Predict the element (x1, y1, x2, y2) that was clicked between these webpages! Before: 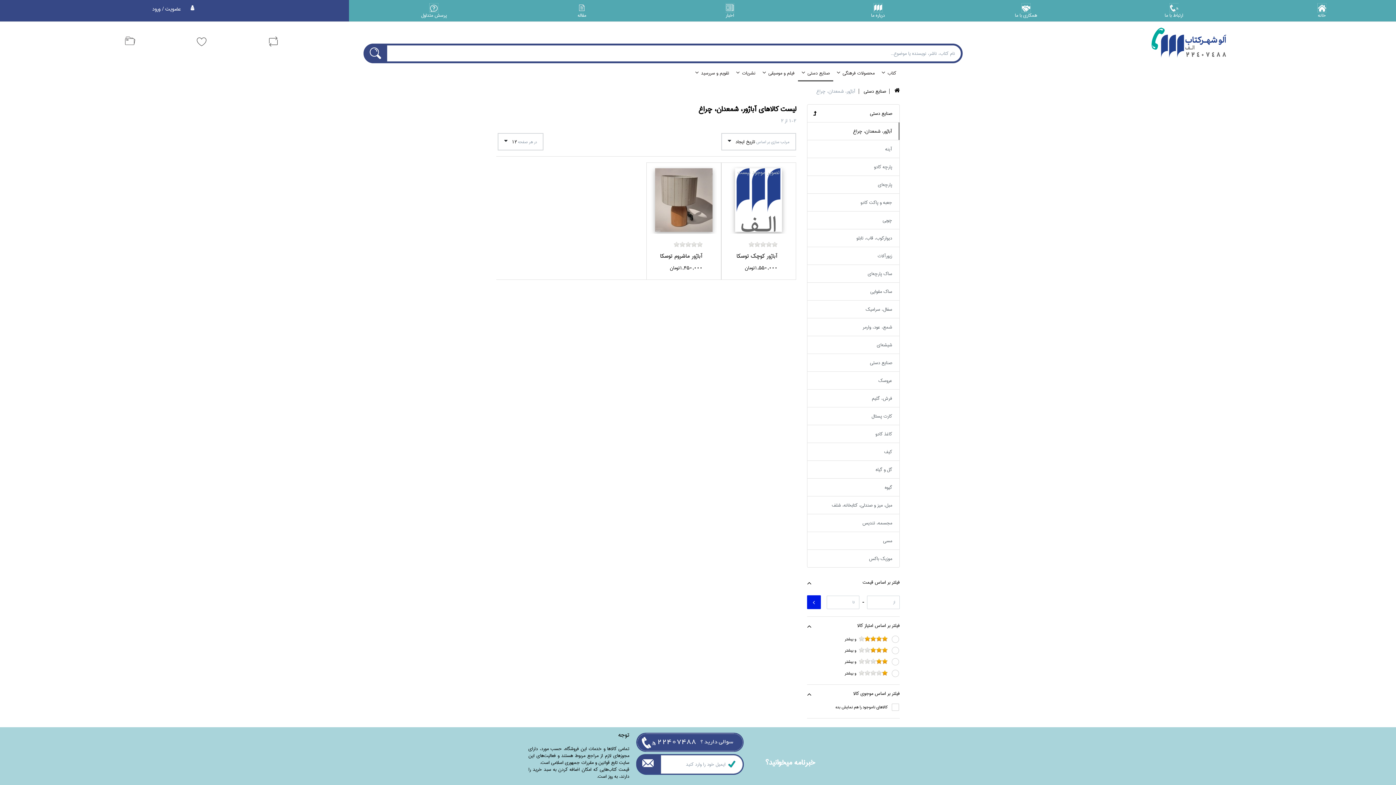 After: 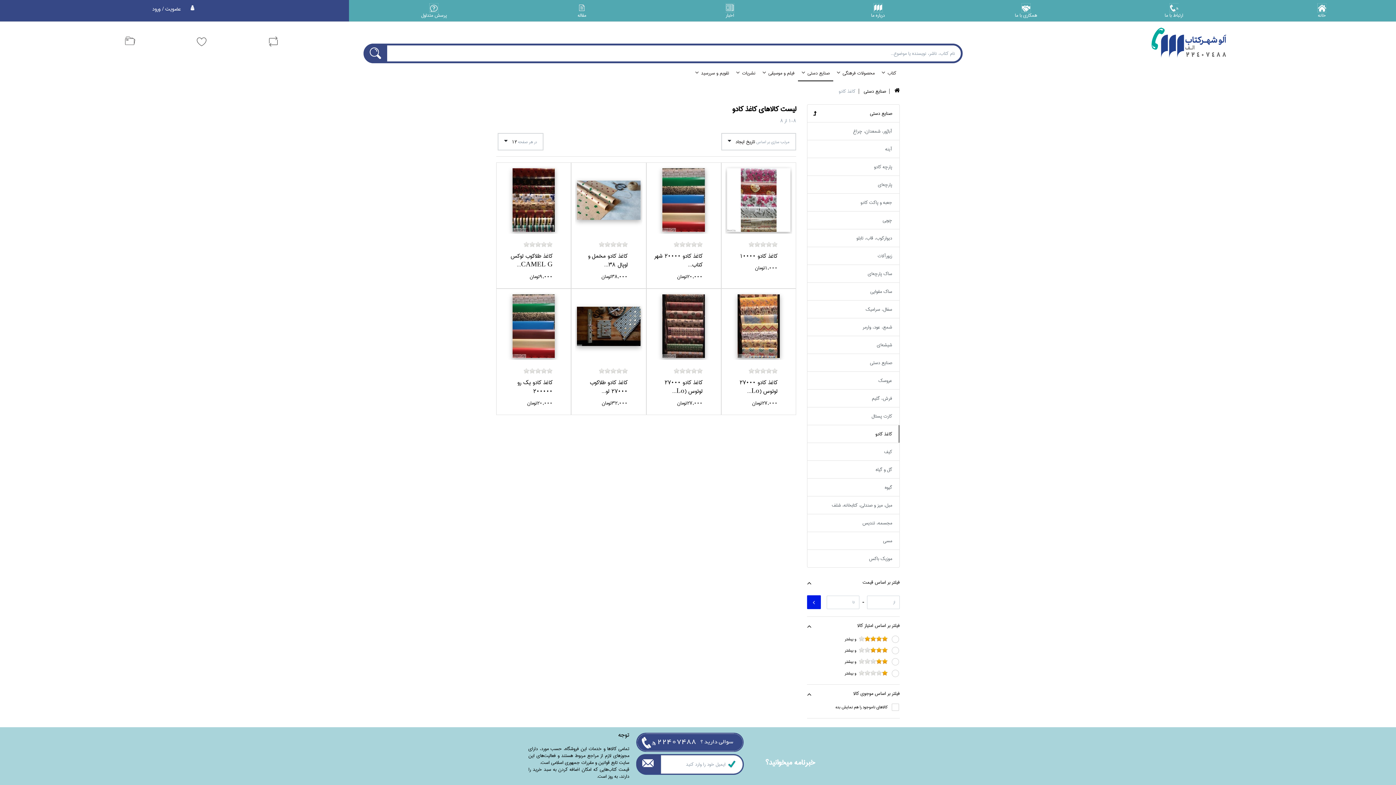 Action: bbox: (807, 425, 900, 443) label: كاغذ كادو